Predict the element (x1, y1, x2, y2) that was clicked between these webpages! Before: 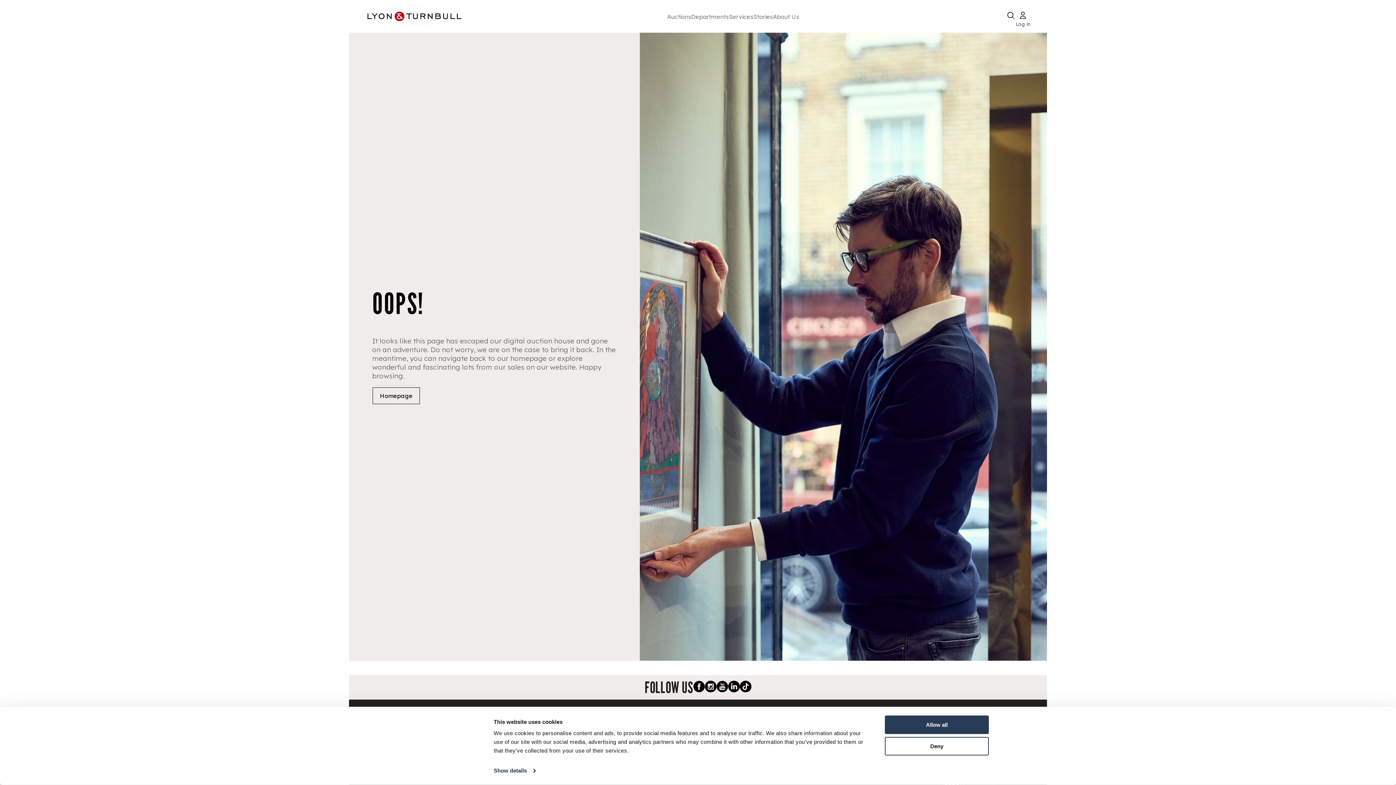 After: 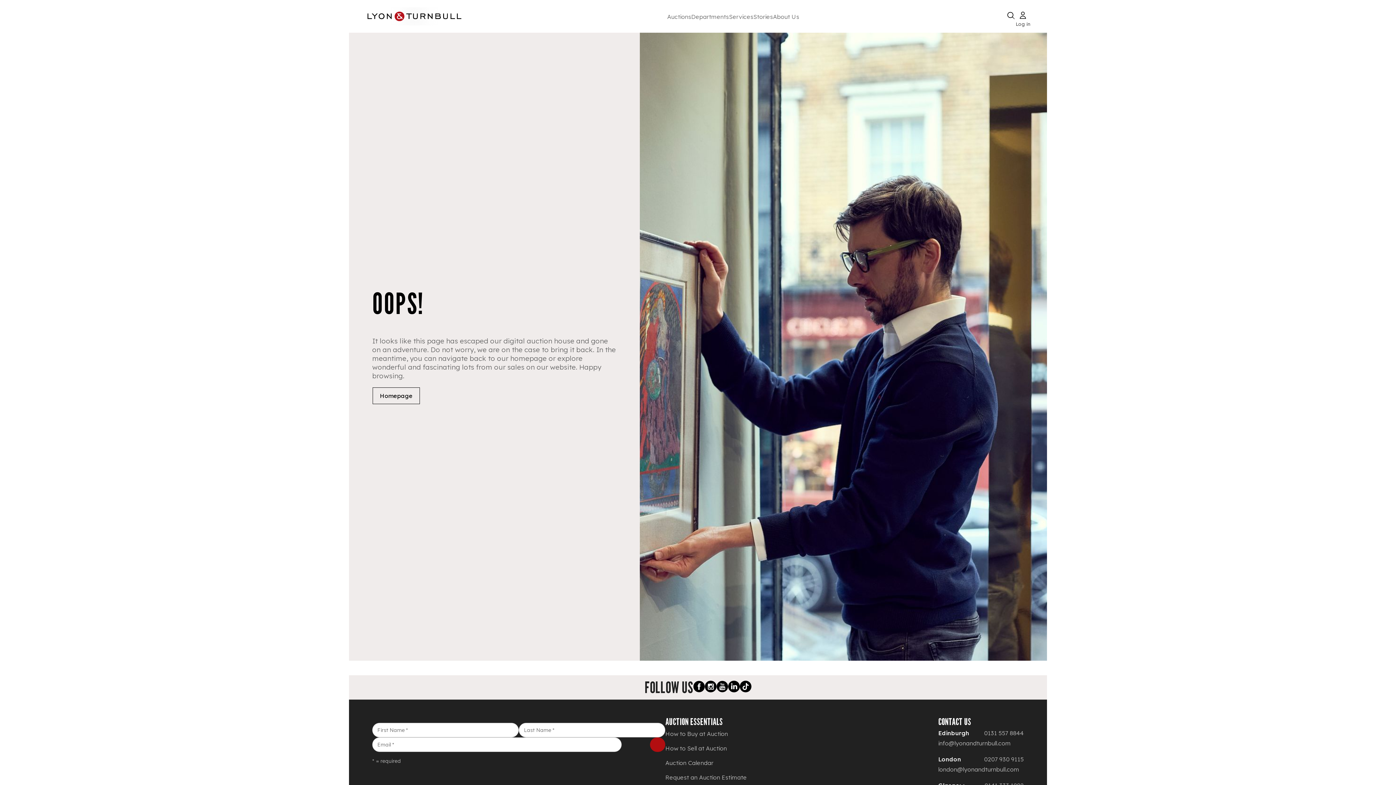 Action: label: Deny bbox: (885, 737, 989, 755)